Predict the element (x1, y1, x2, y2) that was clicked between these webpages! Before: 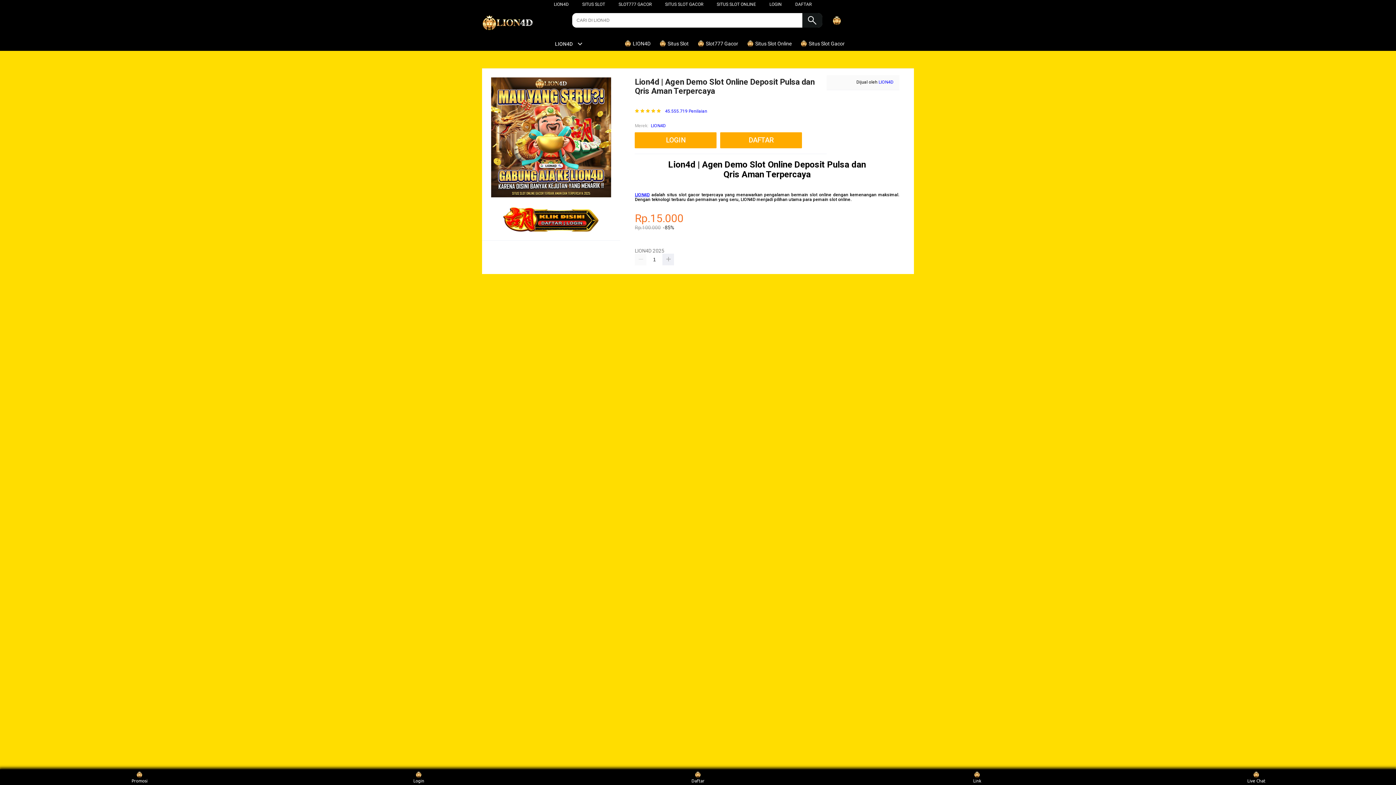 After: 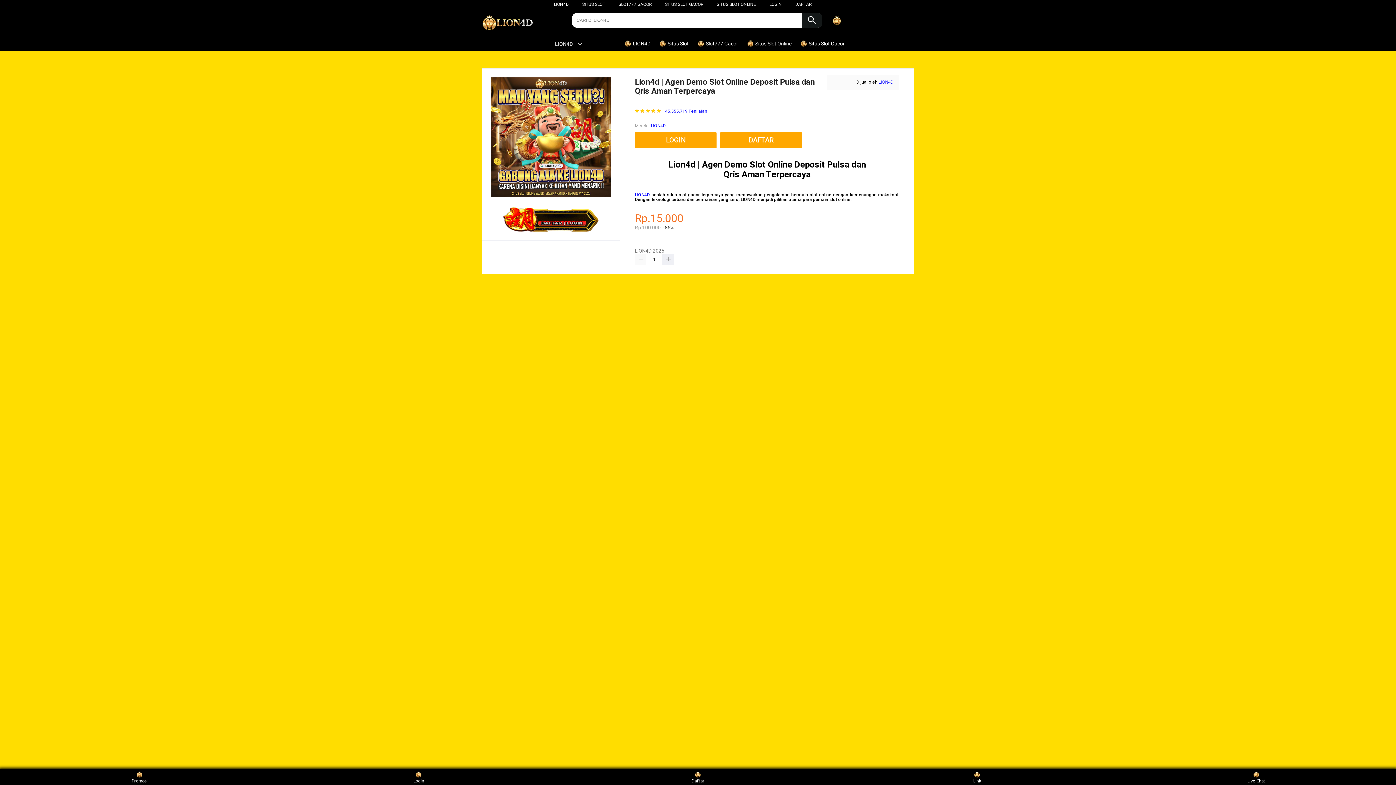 Action: bbox: (651, 122, 665, 129) label: LION4D